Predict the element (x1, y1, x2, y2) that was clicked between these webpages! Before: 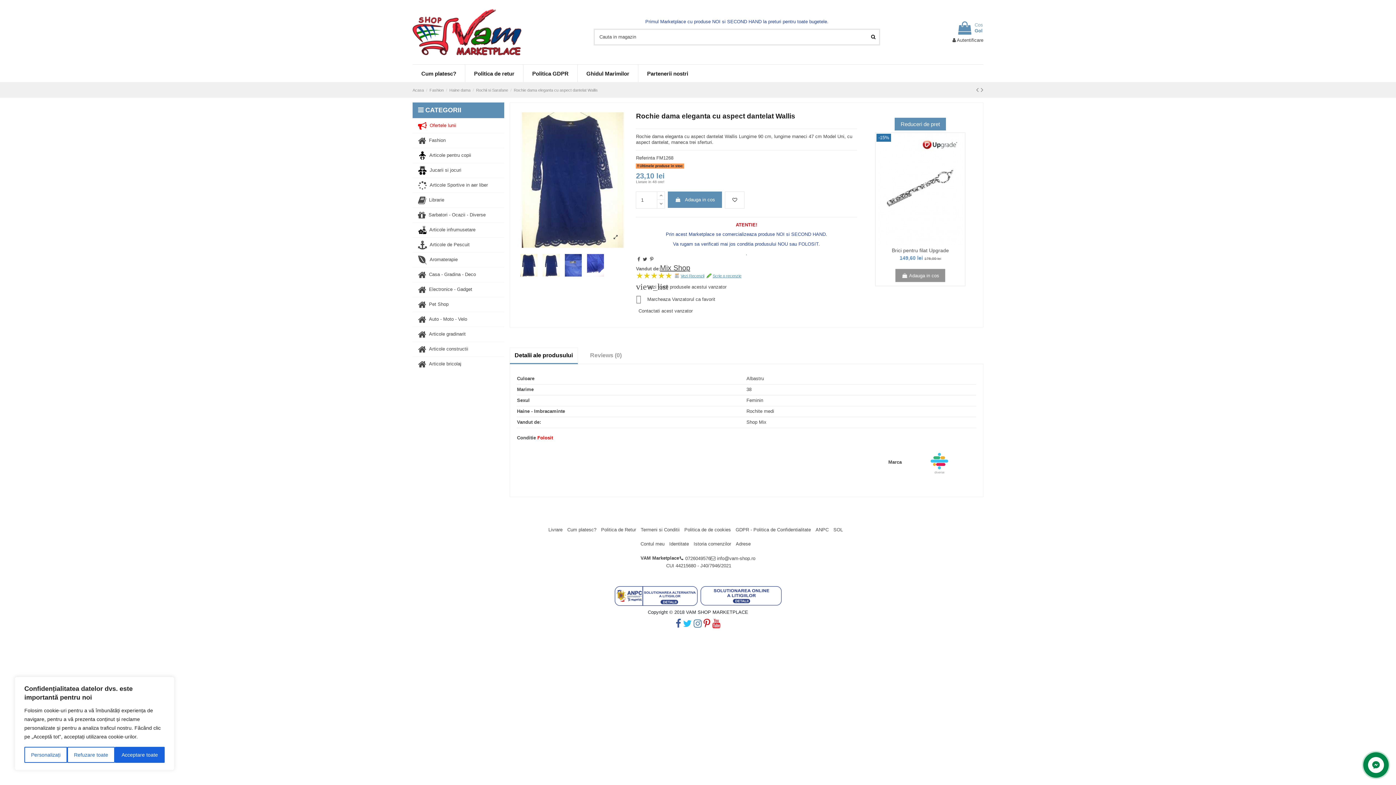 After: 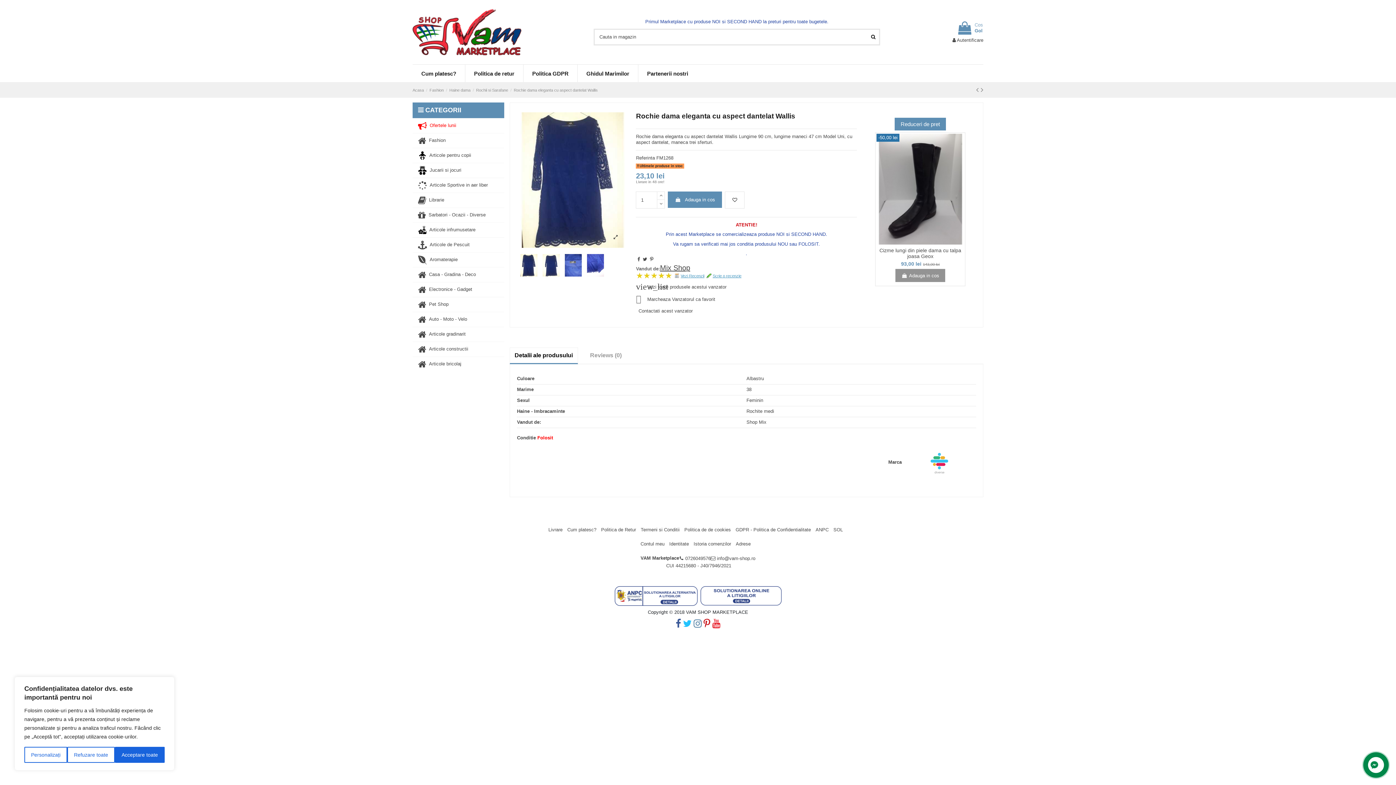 Action: label:   bbox: (509, 341, 511, 347)